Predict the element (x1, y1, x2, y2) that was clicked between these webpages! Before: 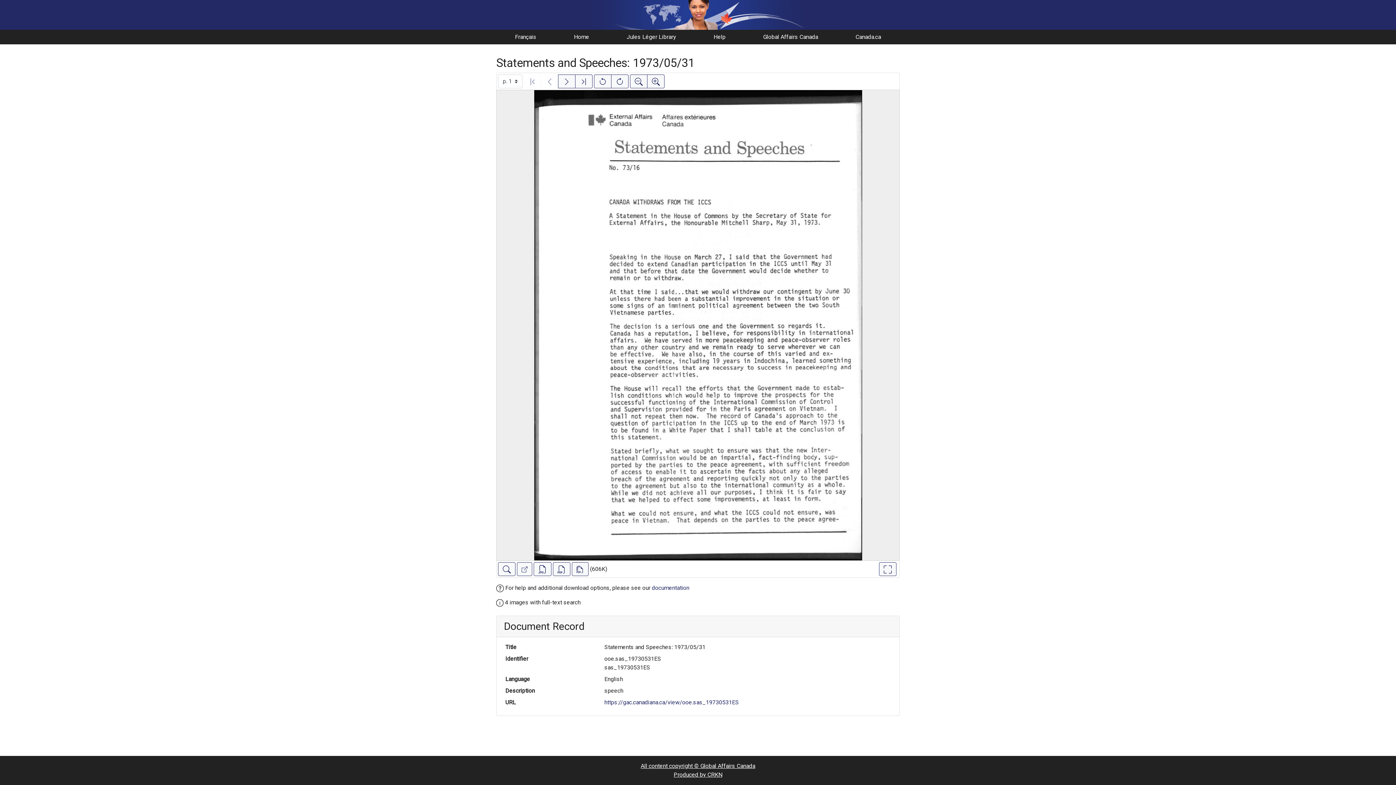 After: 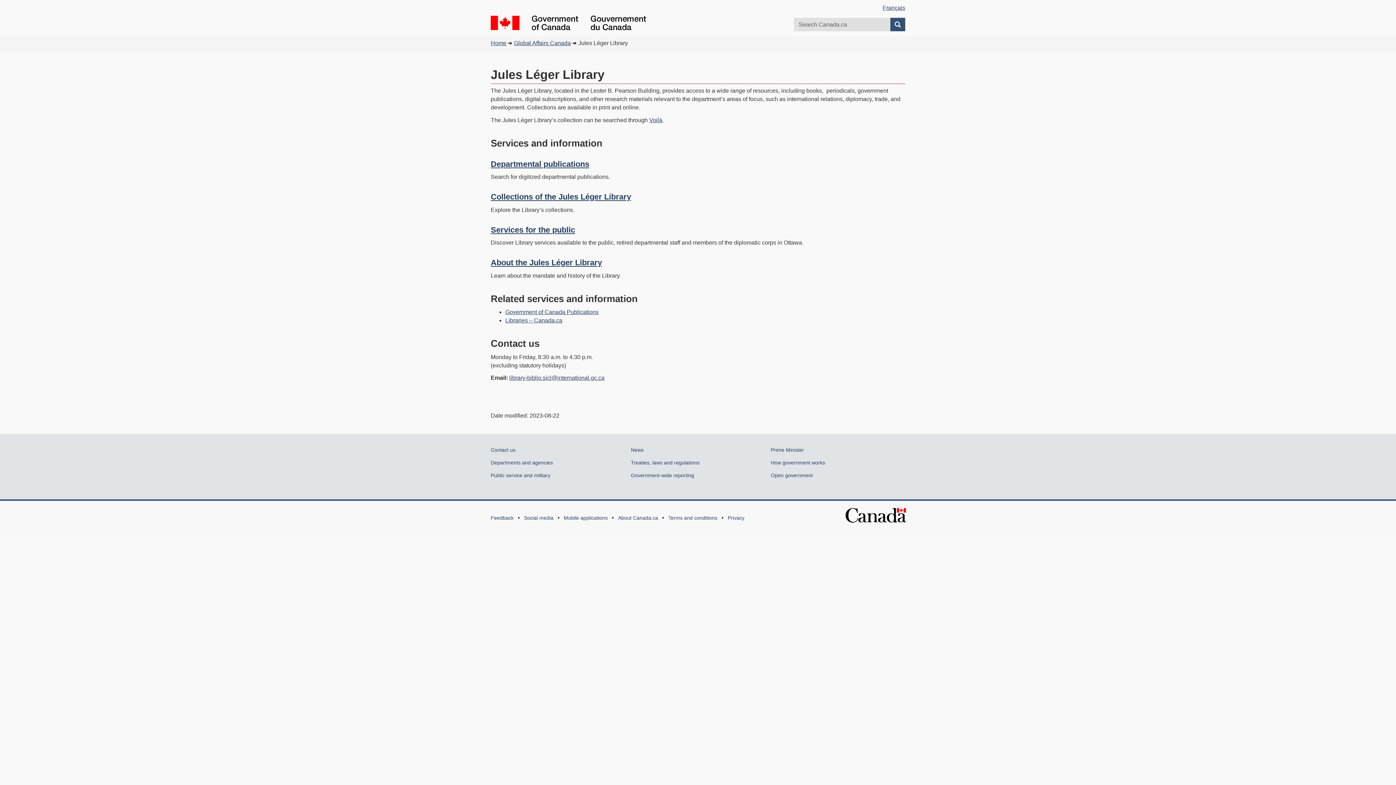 Action: bbox: (626, 33, 676, 40) label: Jules Léger Library